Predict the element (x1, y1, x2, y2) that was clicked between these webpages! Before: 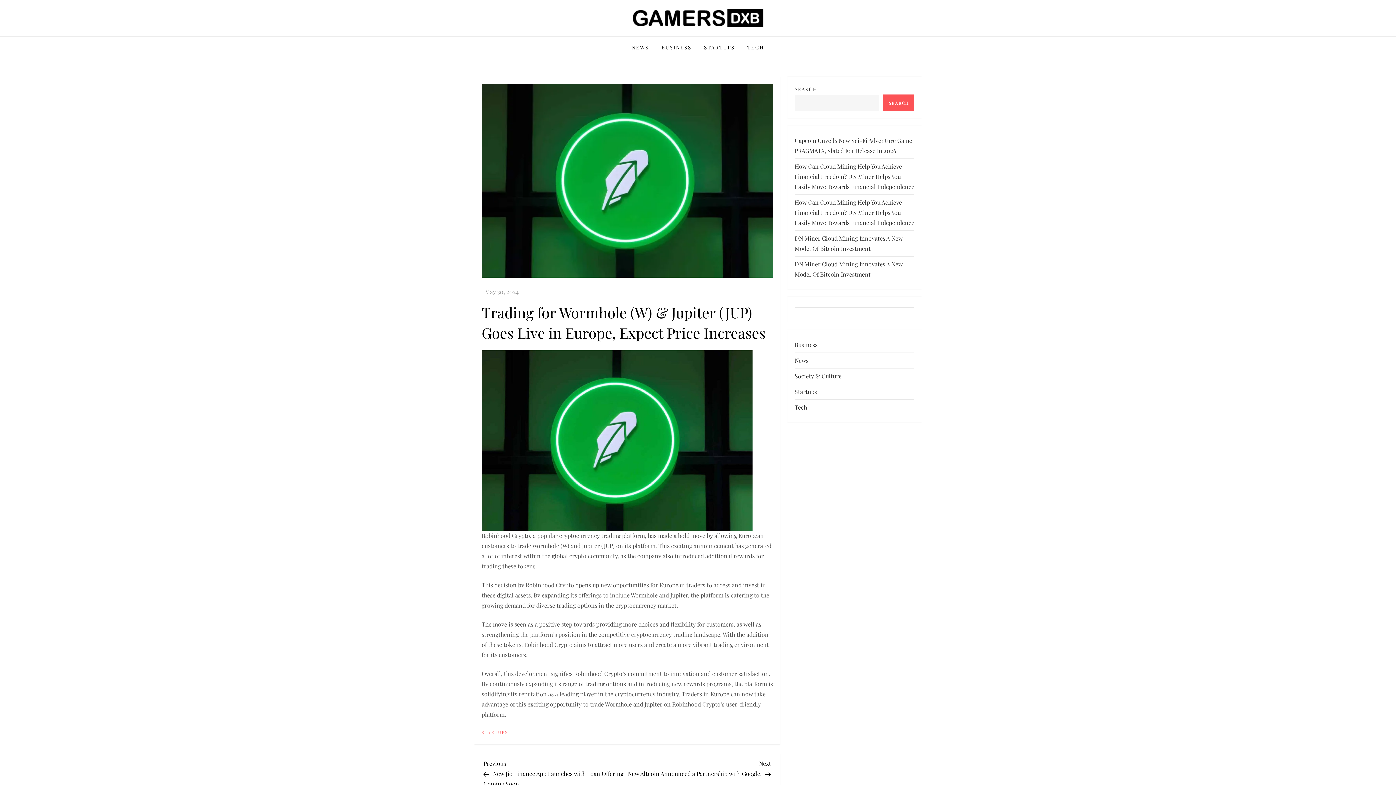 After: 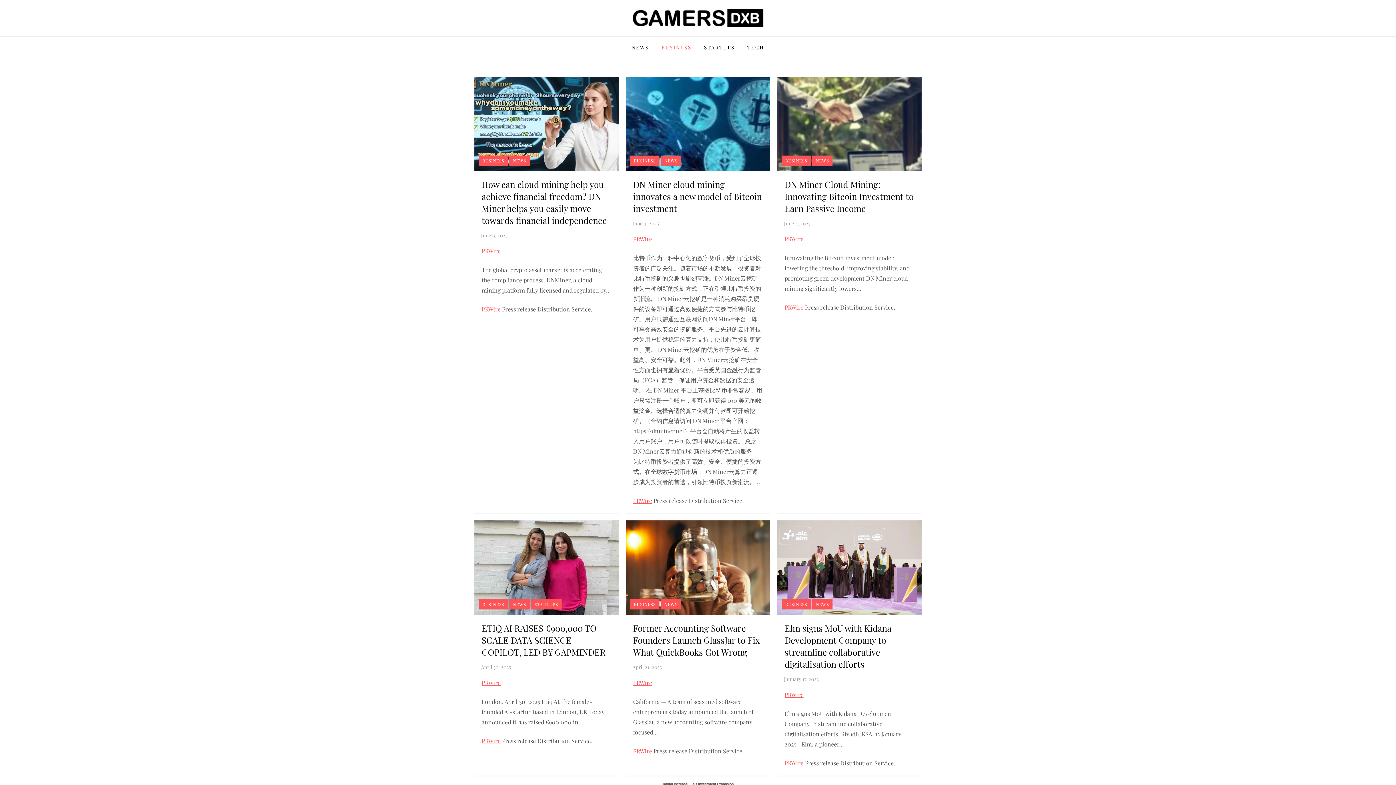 Action: bbox: (794, 340, 817, 350) label: Business